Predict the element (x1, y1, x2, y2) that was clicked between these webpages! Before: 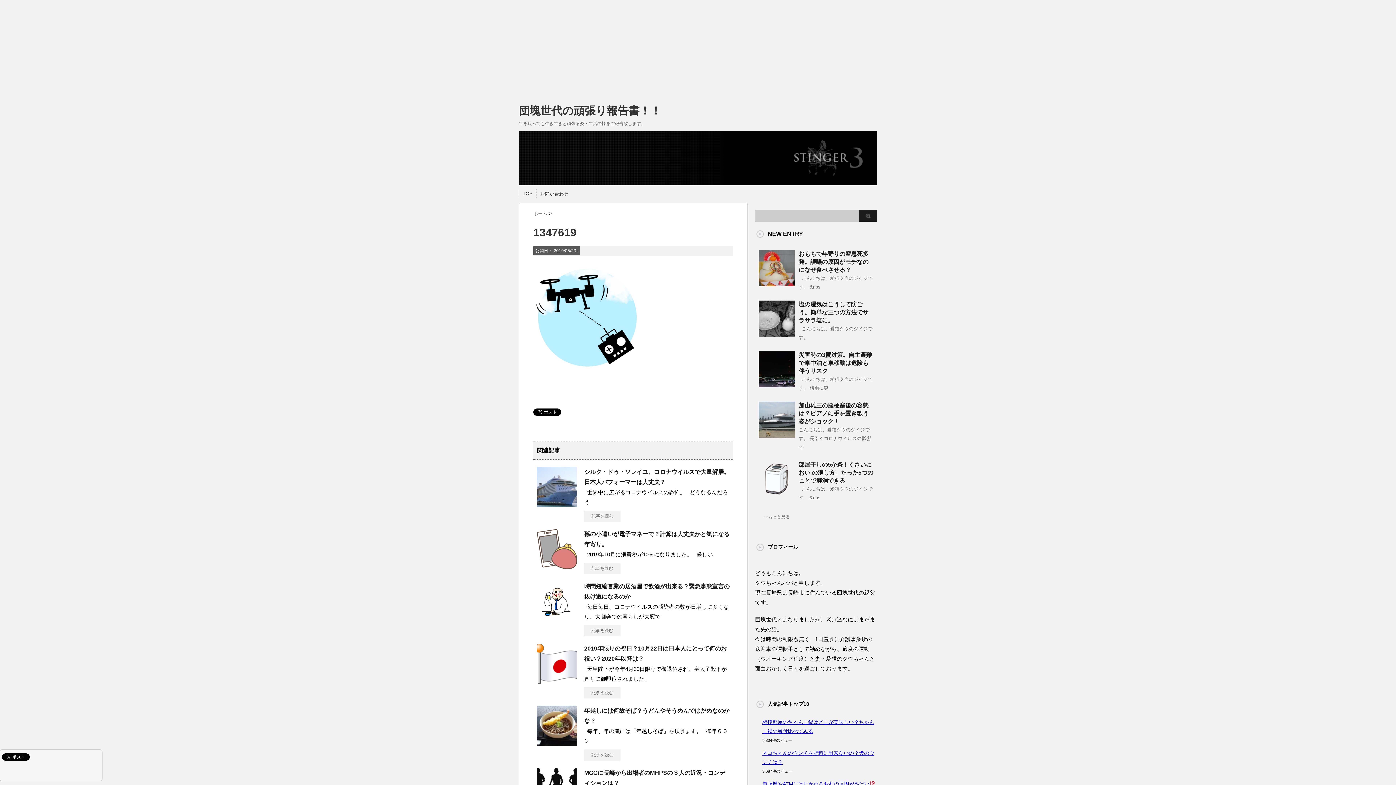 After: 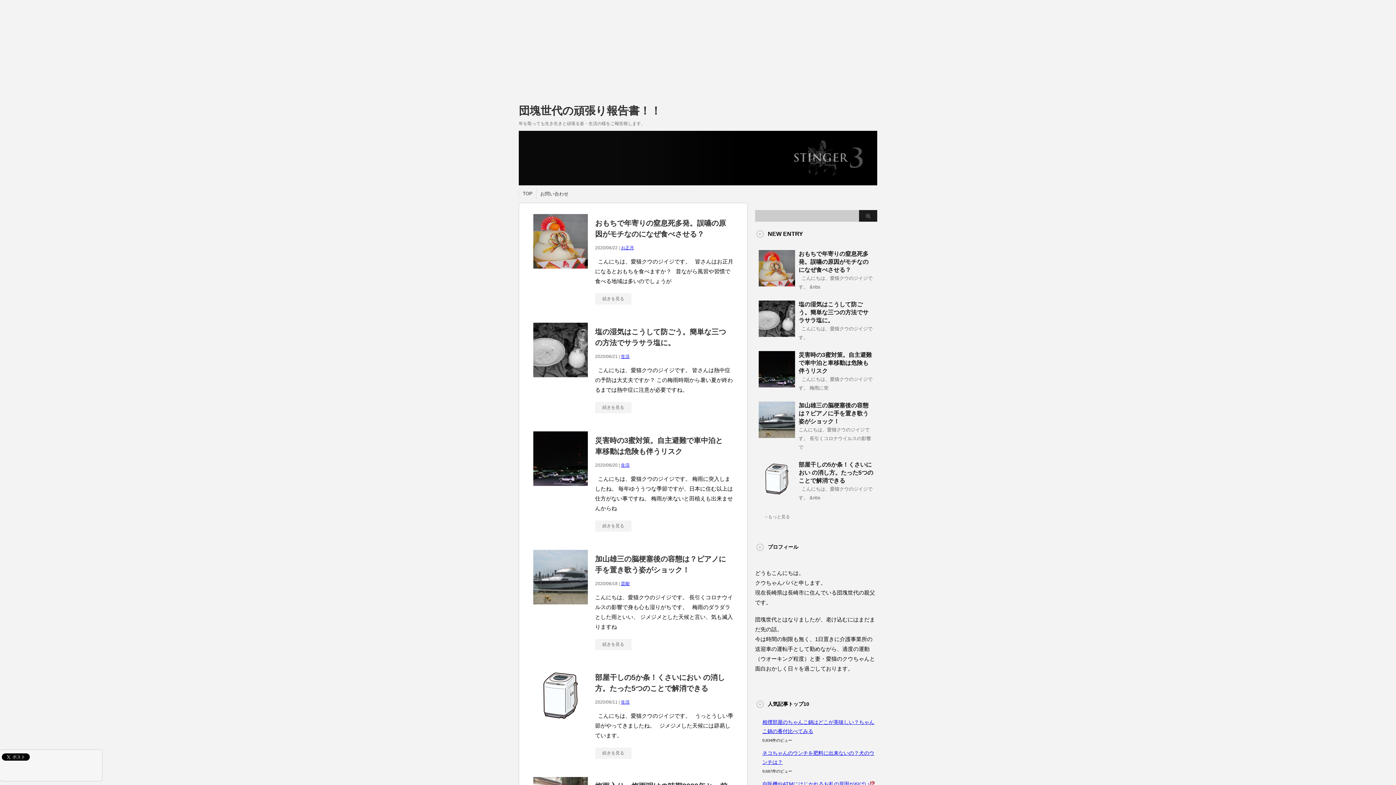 Action: bbox: (533, 210, 549, 216) label: ホーム 